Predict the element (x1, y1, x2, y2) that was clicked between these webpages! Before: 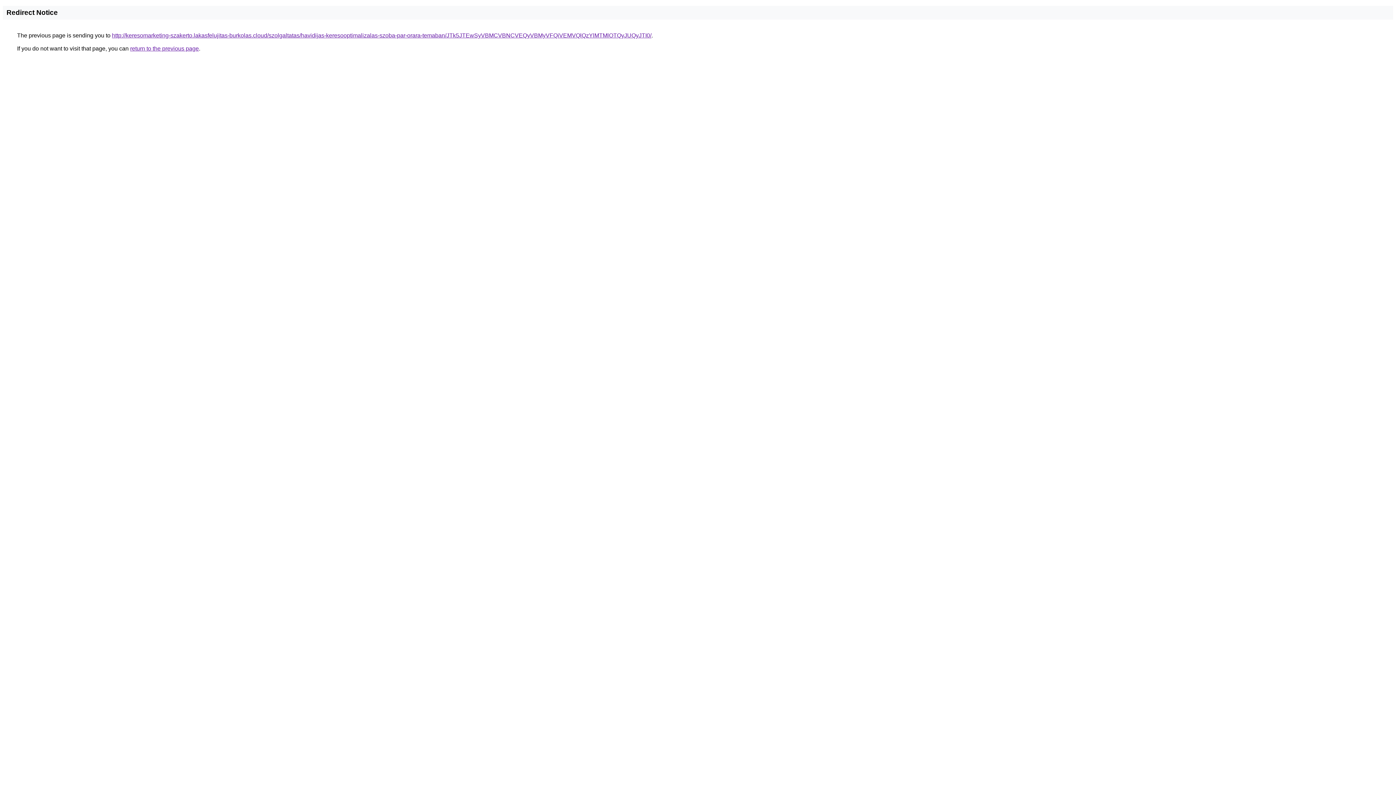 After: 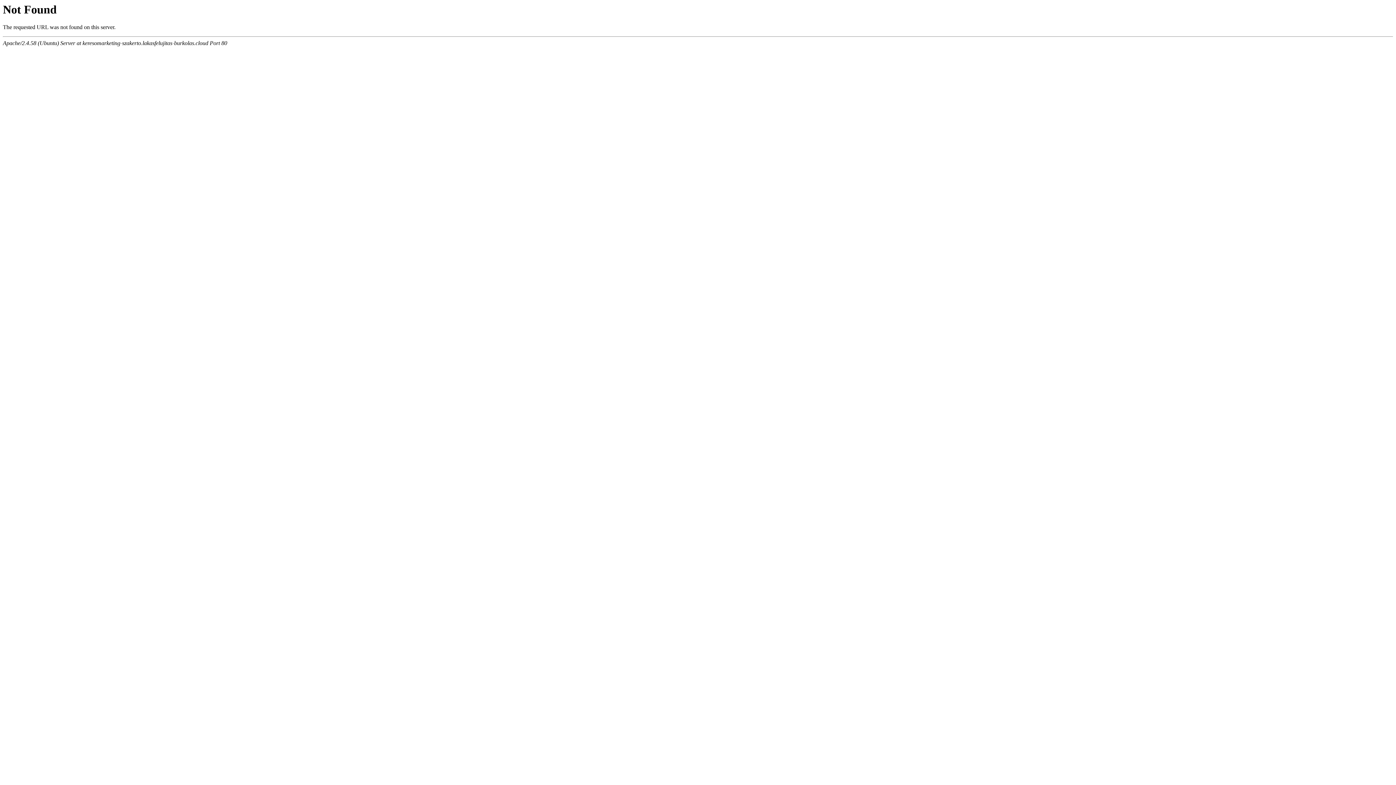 Action: label: http://keresomarketing-szakerto.lakasfelujitas-burkolas.cloud/szolgaltatas/havidijas-keresooptimalizalas-szoba-par-orara-temaban/JTk5JTEwSyVBMCVBNCVEQyVBMyVFQiVEMVQlQzYlMTMlOTQyJUQyJTI0/ bbox: (112, 32, 651, 38)